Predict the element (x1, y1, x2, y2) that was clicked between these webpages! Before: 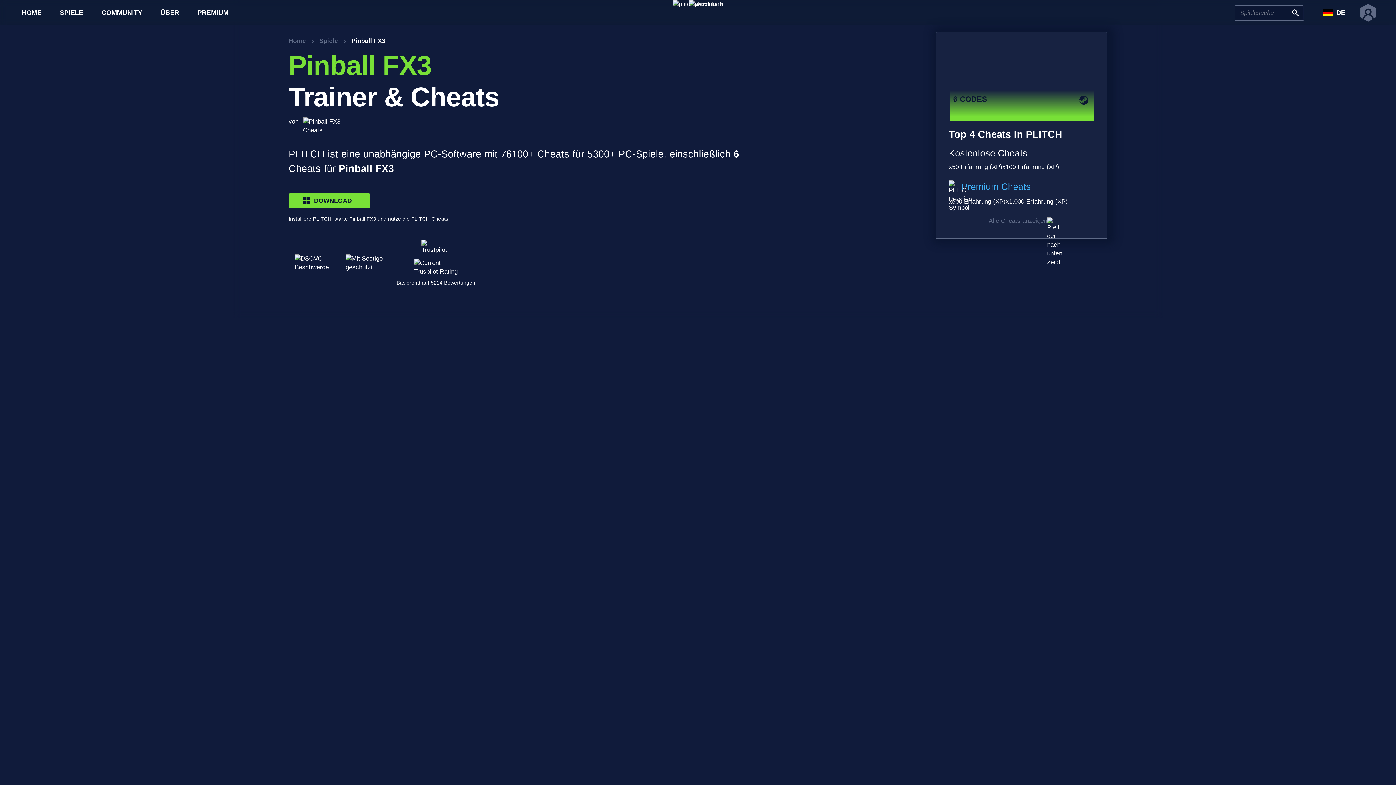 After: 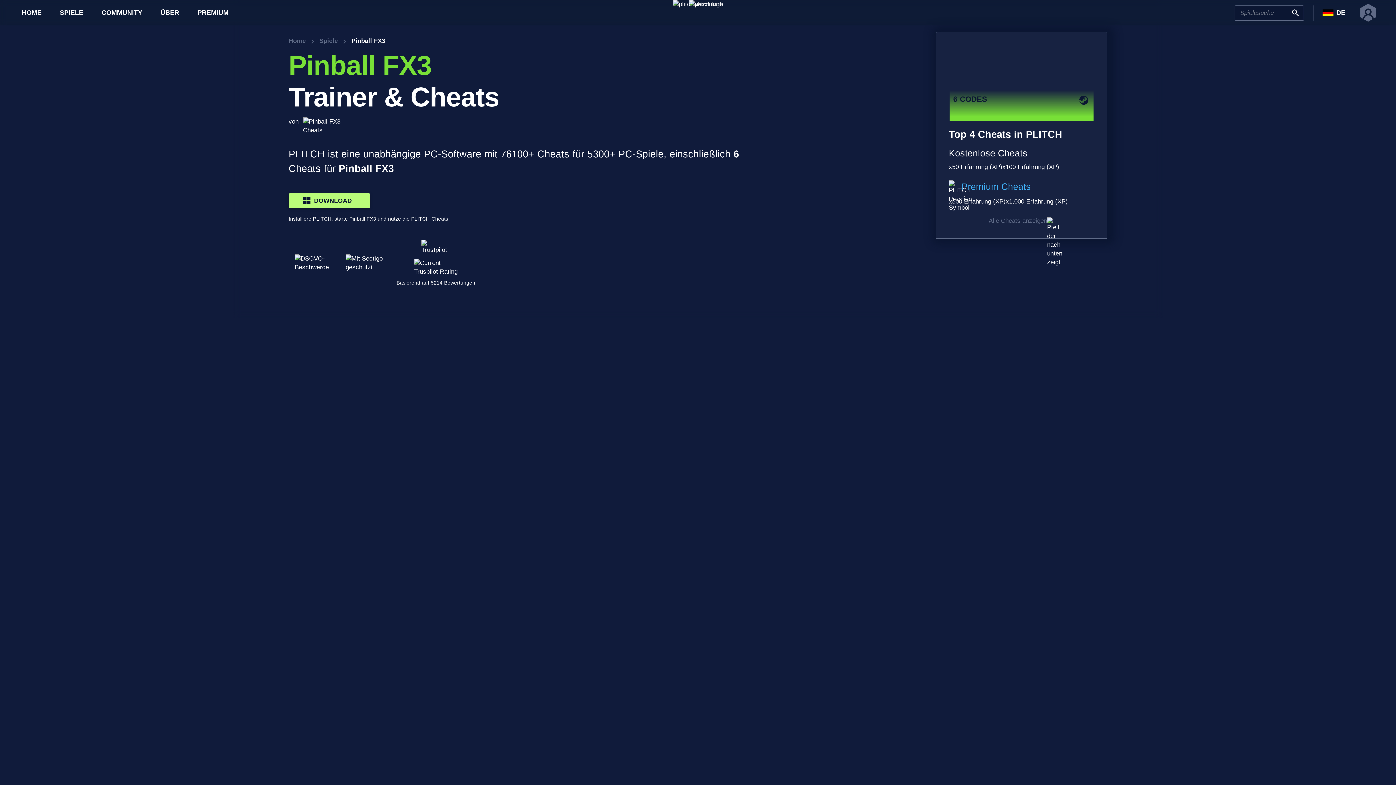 Action: label: Download bbox: (288, 193, 370, 208)